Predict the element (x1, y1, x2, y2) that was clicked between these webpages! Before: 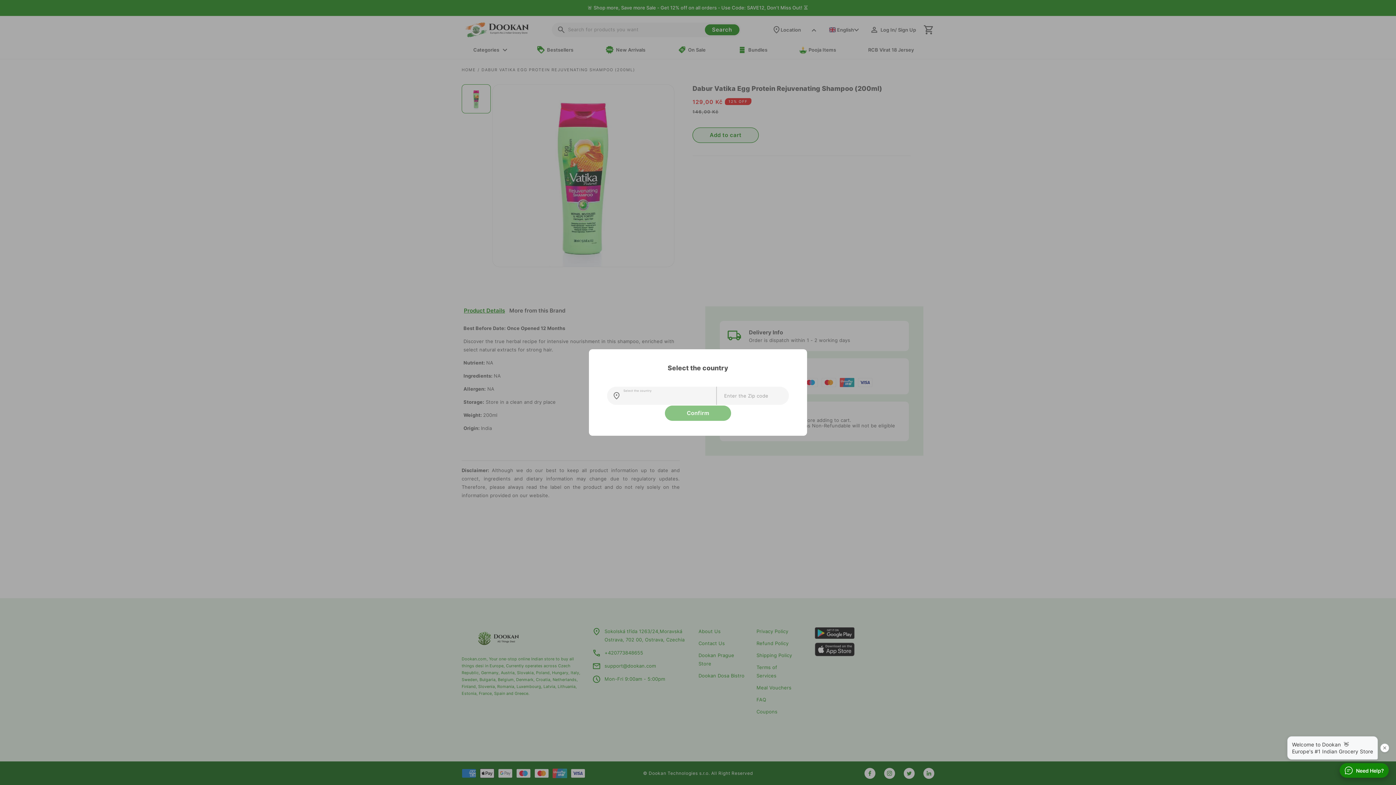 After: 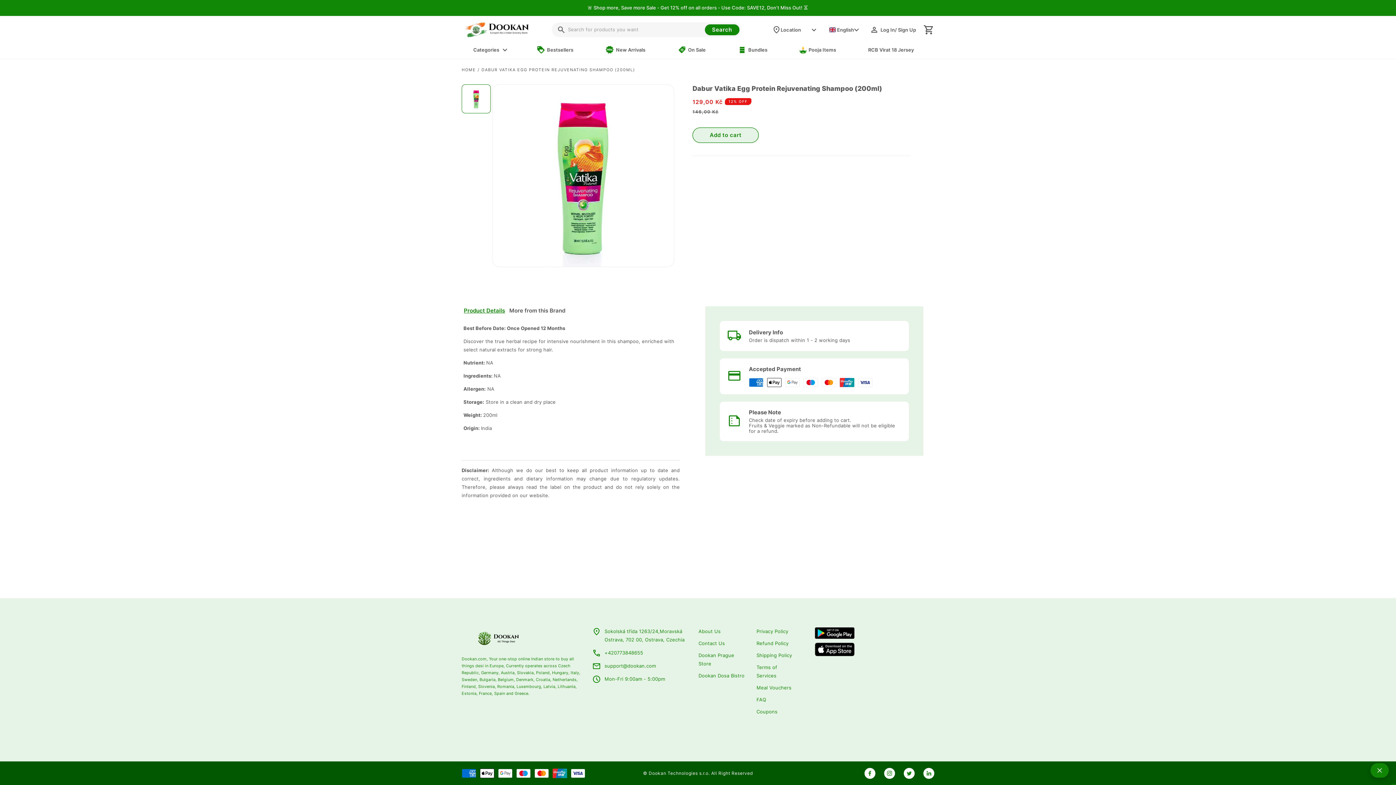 Action: bbox: (1340, 763, 1389, 778) label: Need Help?